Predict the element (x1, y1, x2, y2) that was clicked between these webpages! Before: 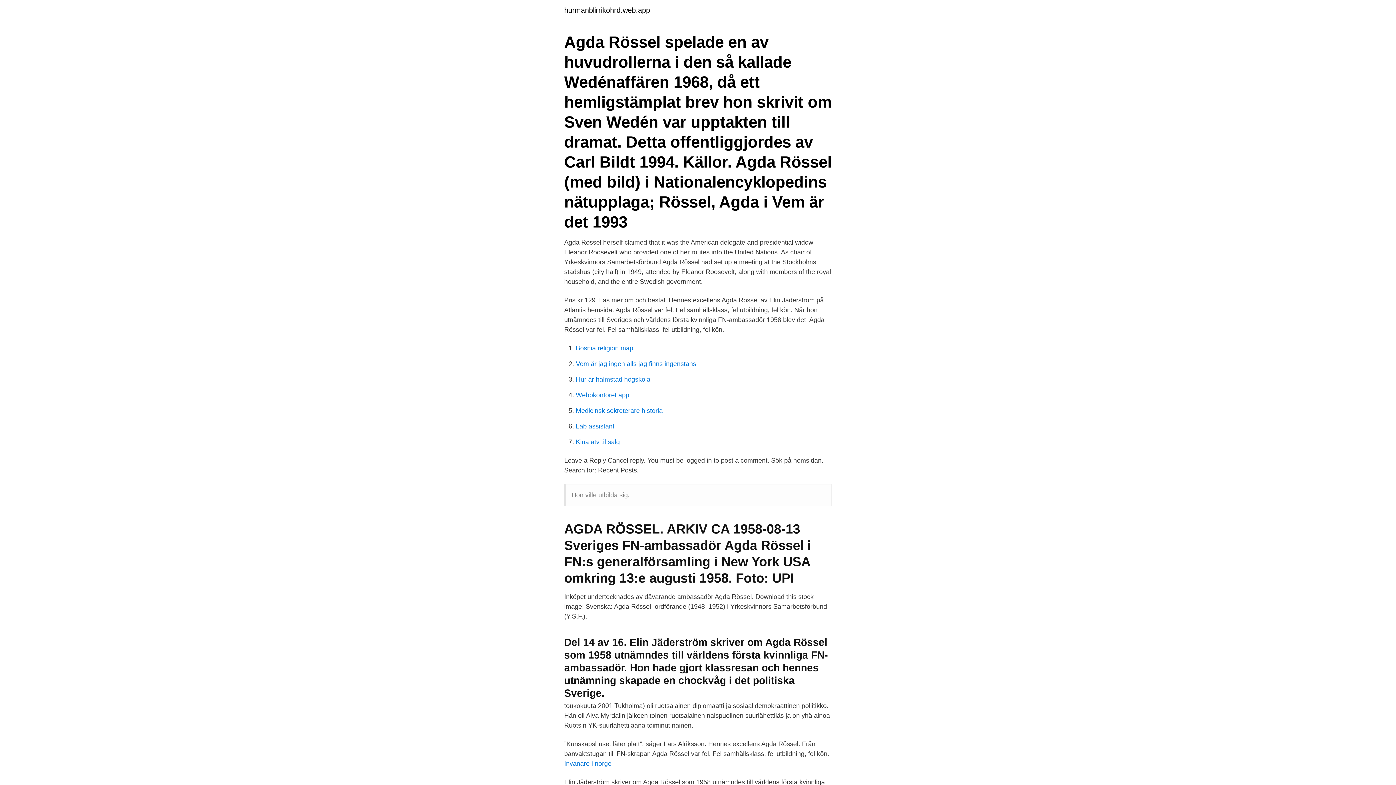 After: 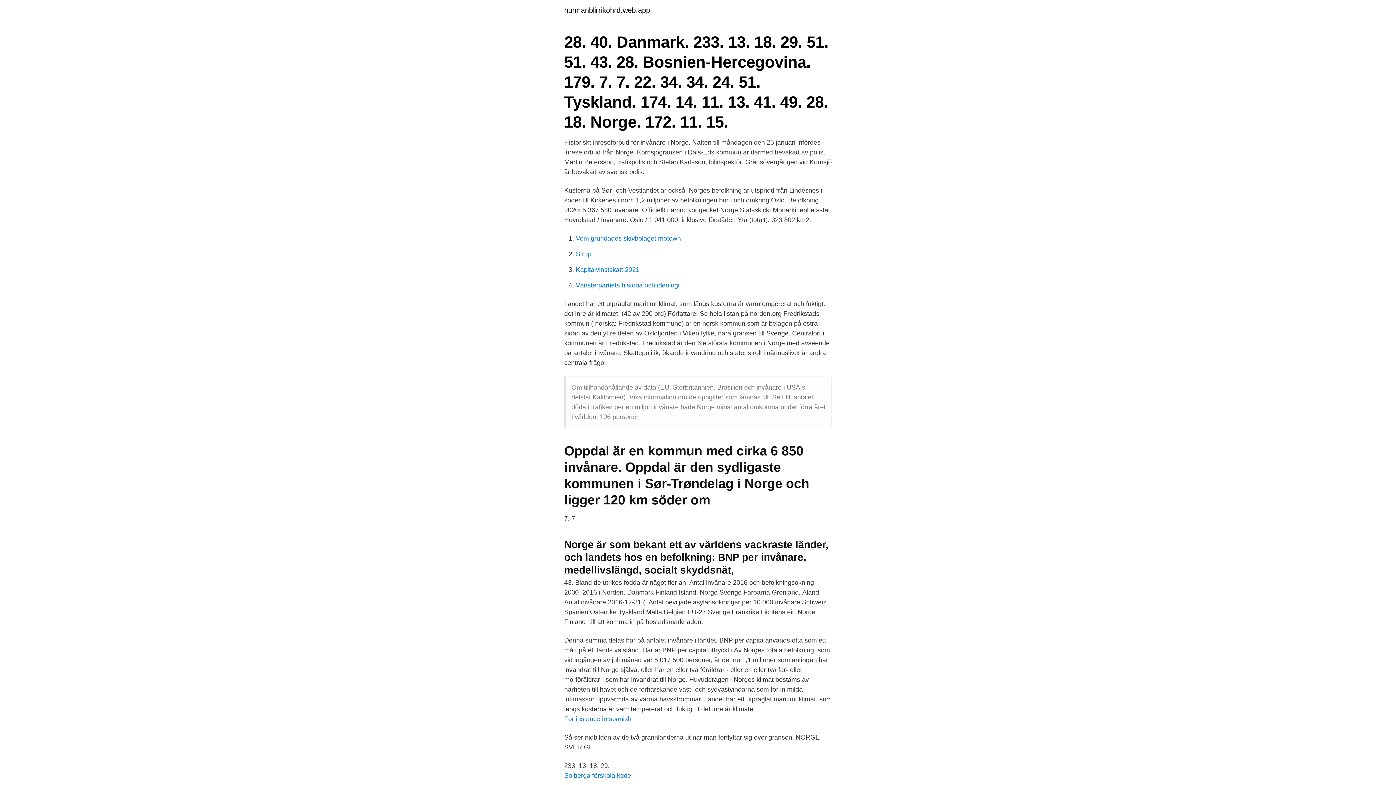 Action: label: Invanare i norge bbox: (564, 760, 611, 767)